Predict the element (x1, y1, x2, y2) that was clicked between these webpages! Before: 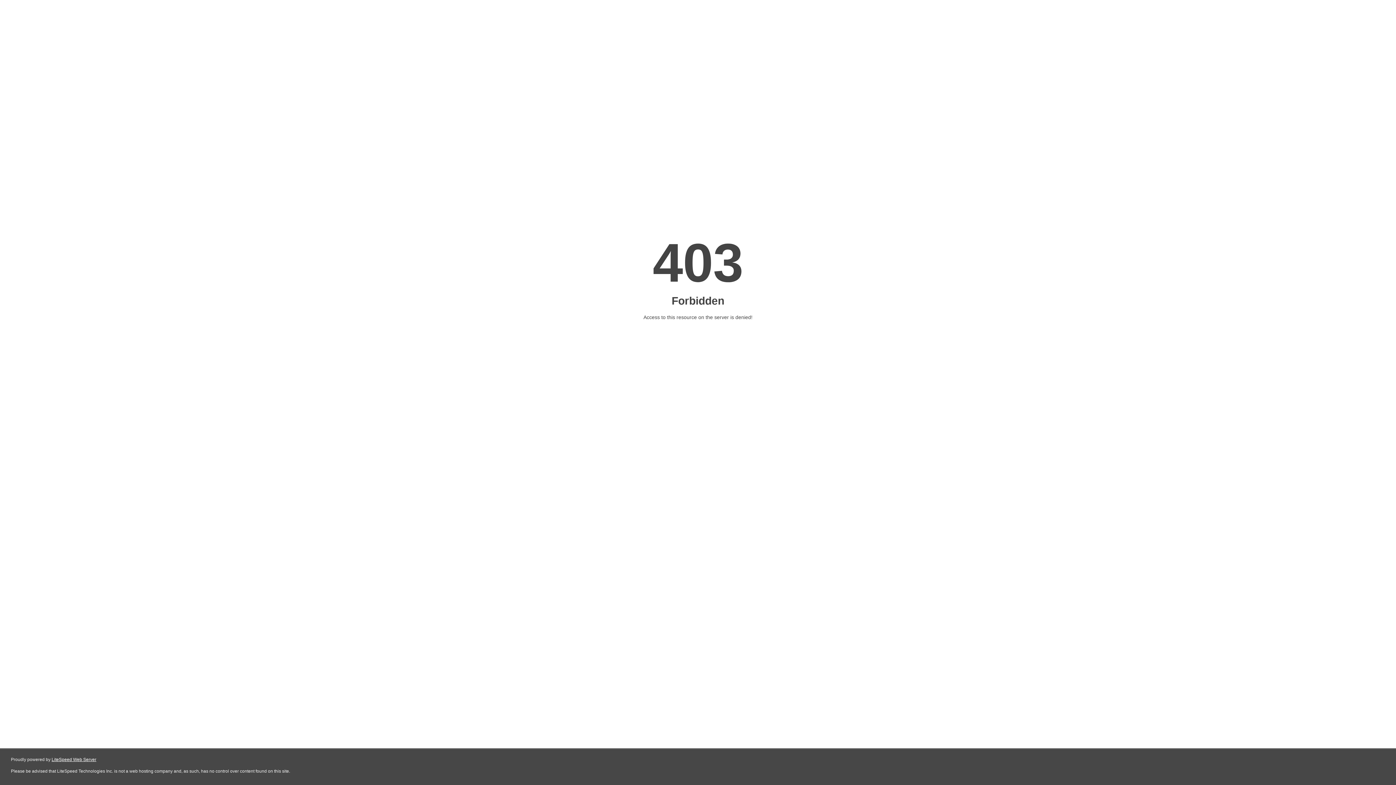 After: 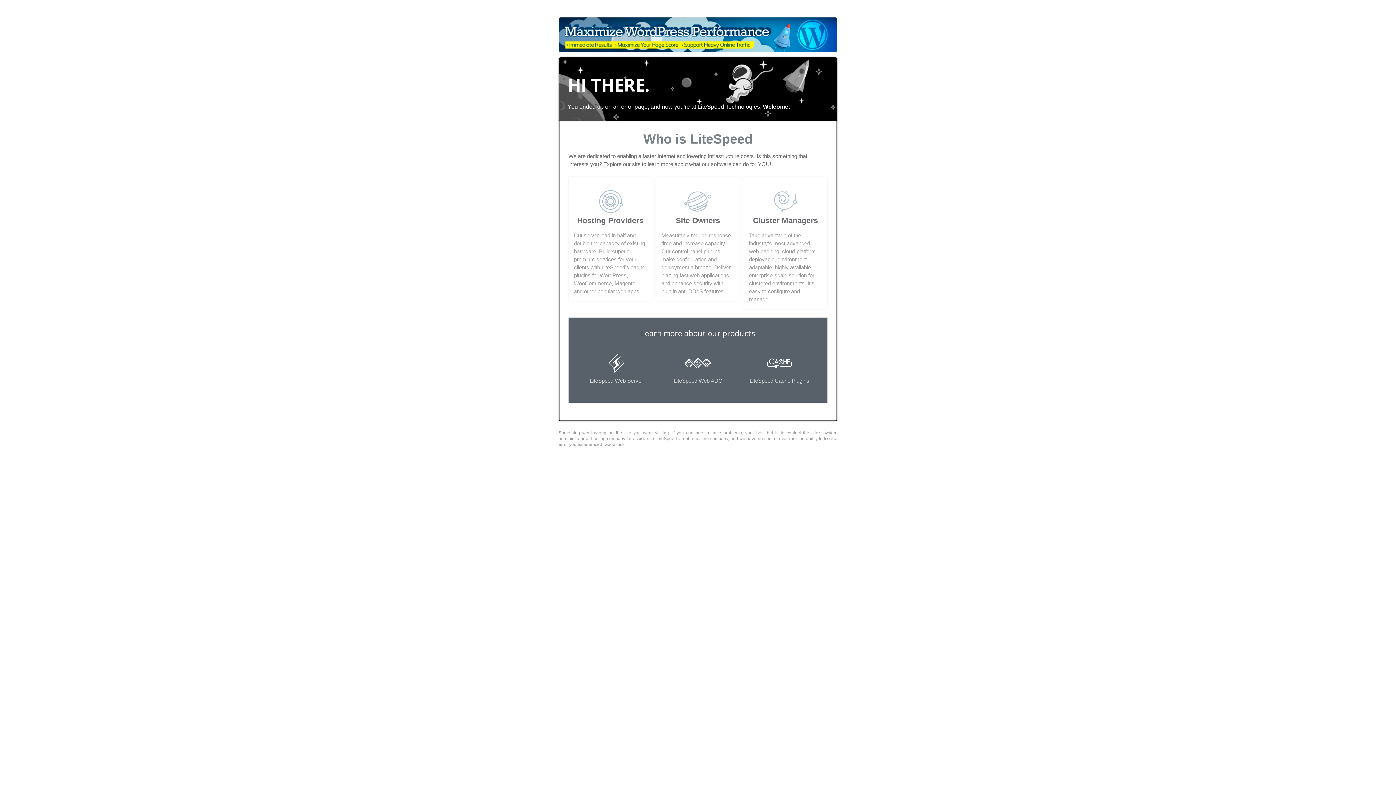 Action: bbox: (51, 757, 96, 762) label: LiteSpeed Web Server